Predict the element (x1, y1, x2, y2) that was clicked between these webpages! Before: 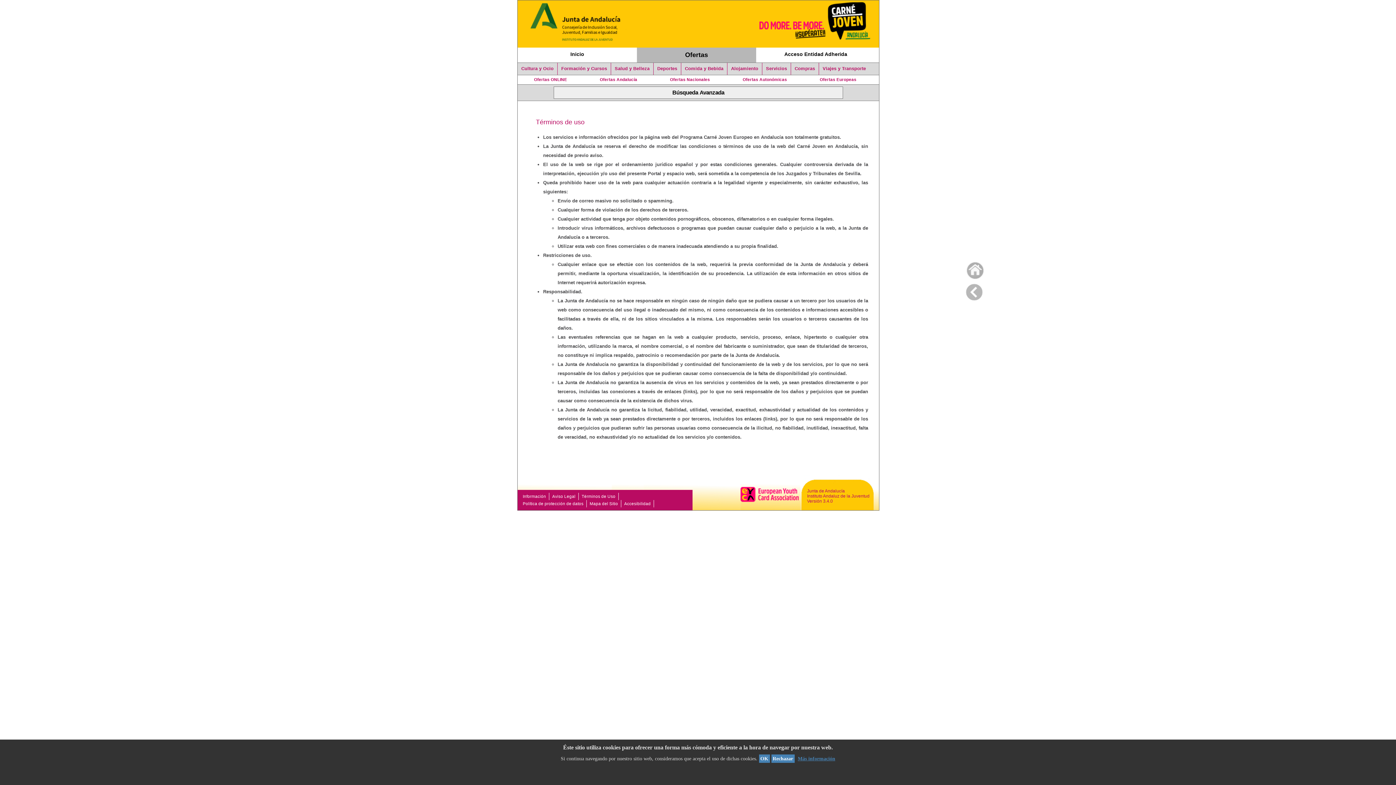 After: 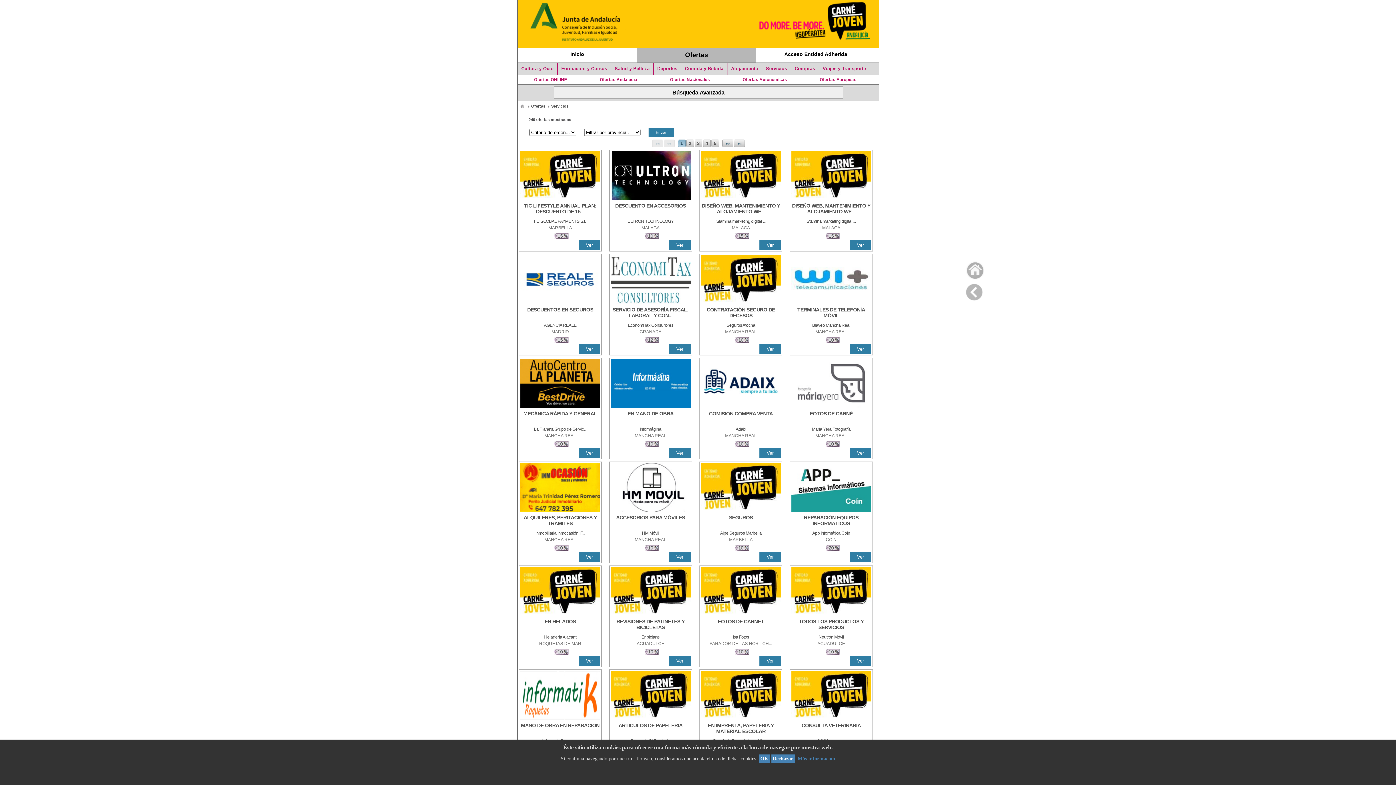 Action: bbox: (762, 62, 790, 74) label: Servicios